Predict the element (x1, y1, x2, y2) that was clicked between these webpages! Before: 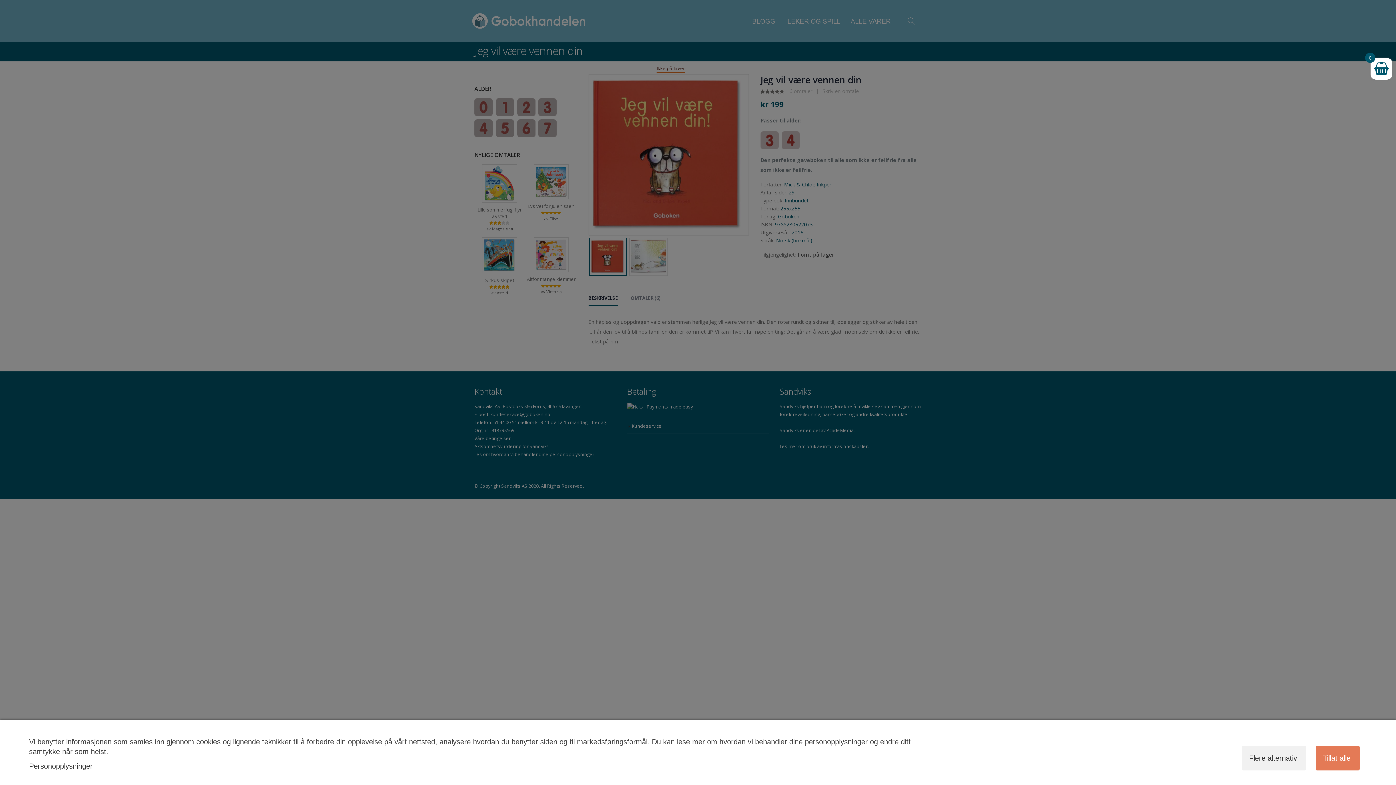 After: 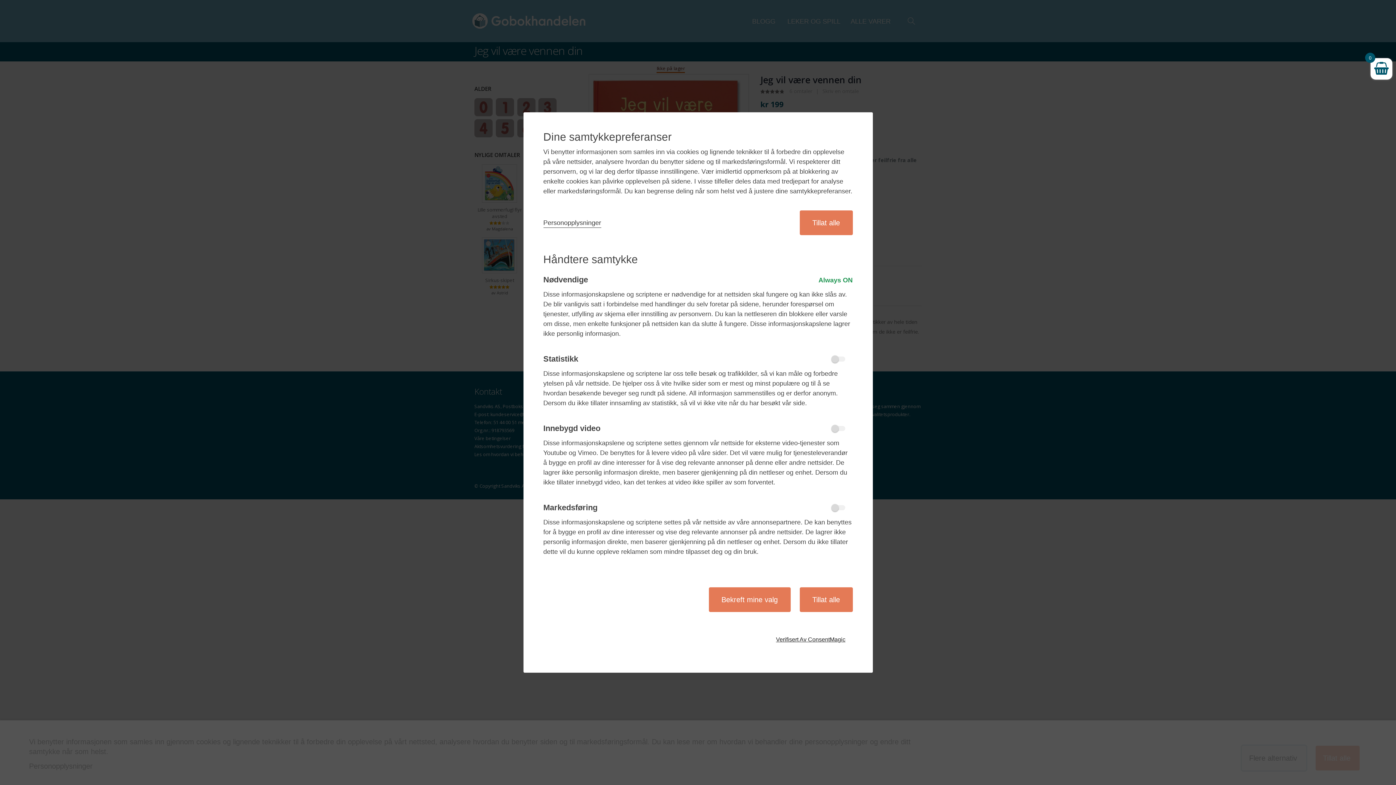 Action: bbox: (1242, 746, 1306, 770) label: Flere alternativ